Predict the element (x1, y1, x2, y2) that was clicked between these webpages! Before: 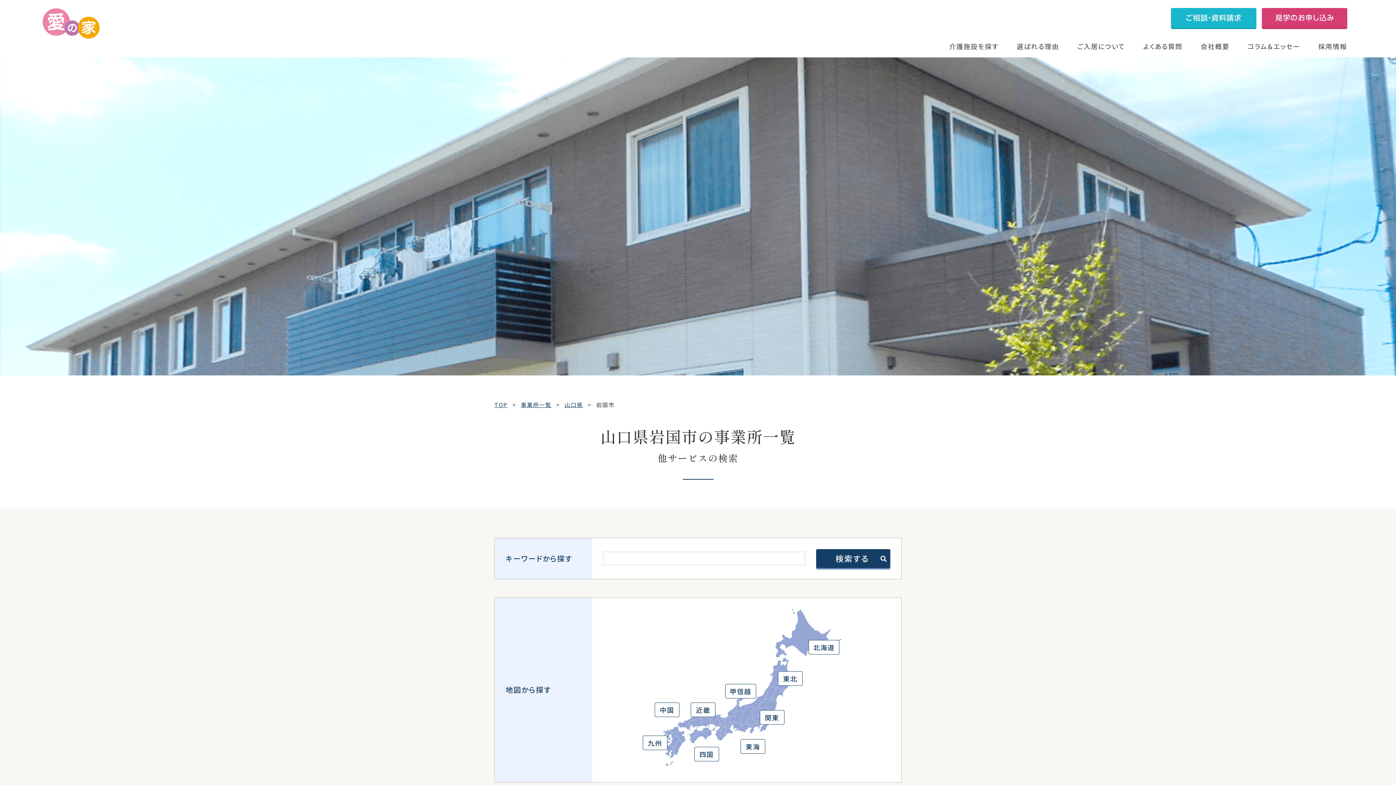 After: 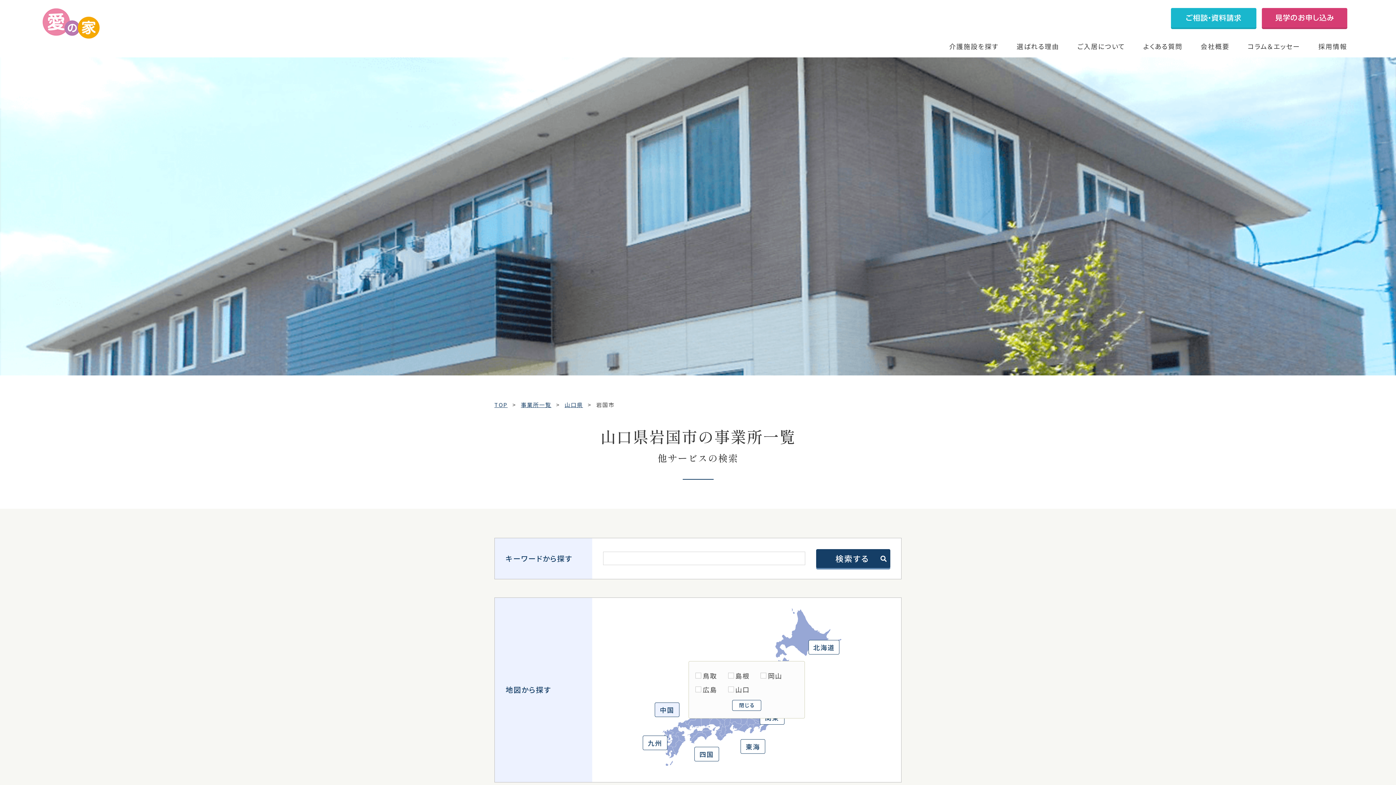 Action: bbox: (654, 702, 679, 717) label: 中国